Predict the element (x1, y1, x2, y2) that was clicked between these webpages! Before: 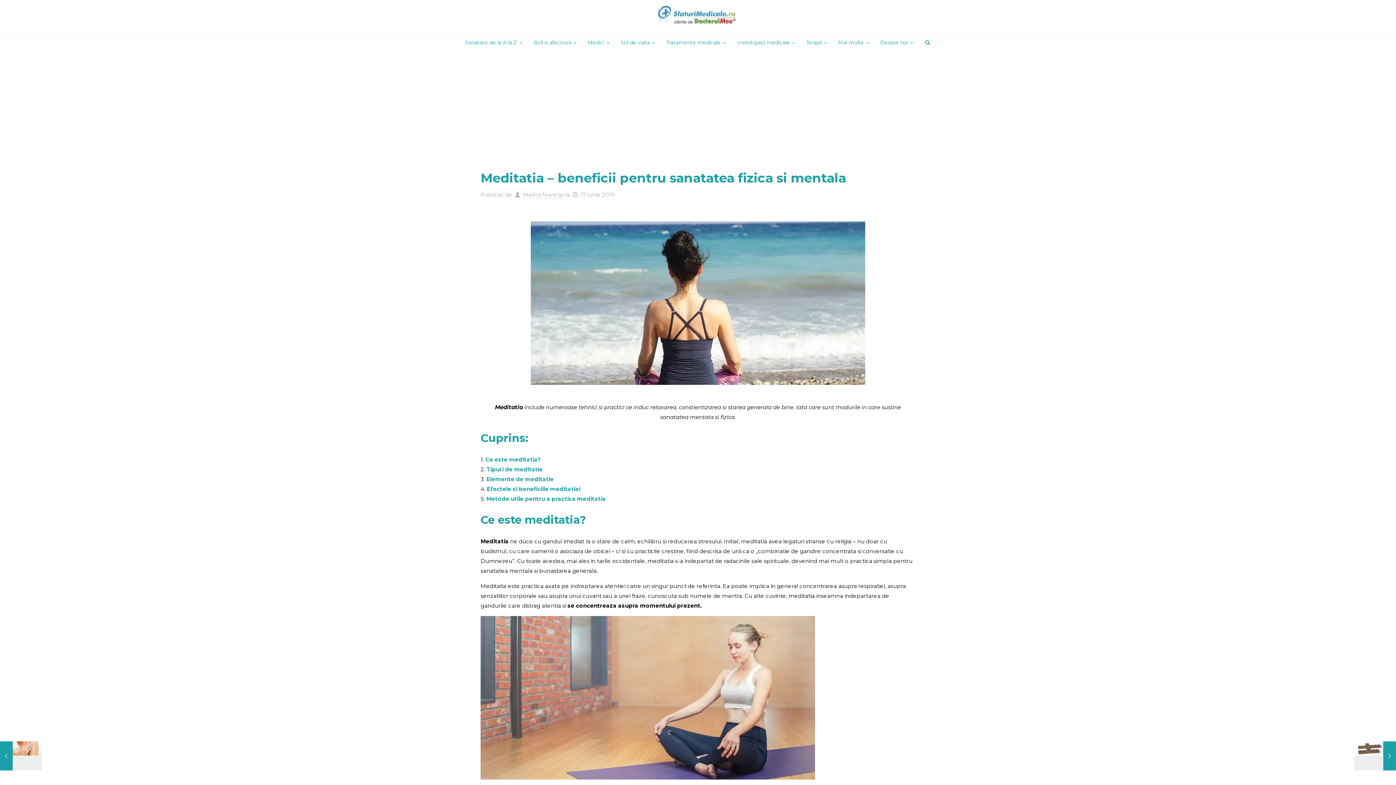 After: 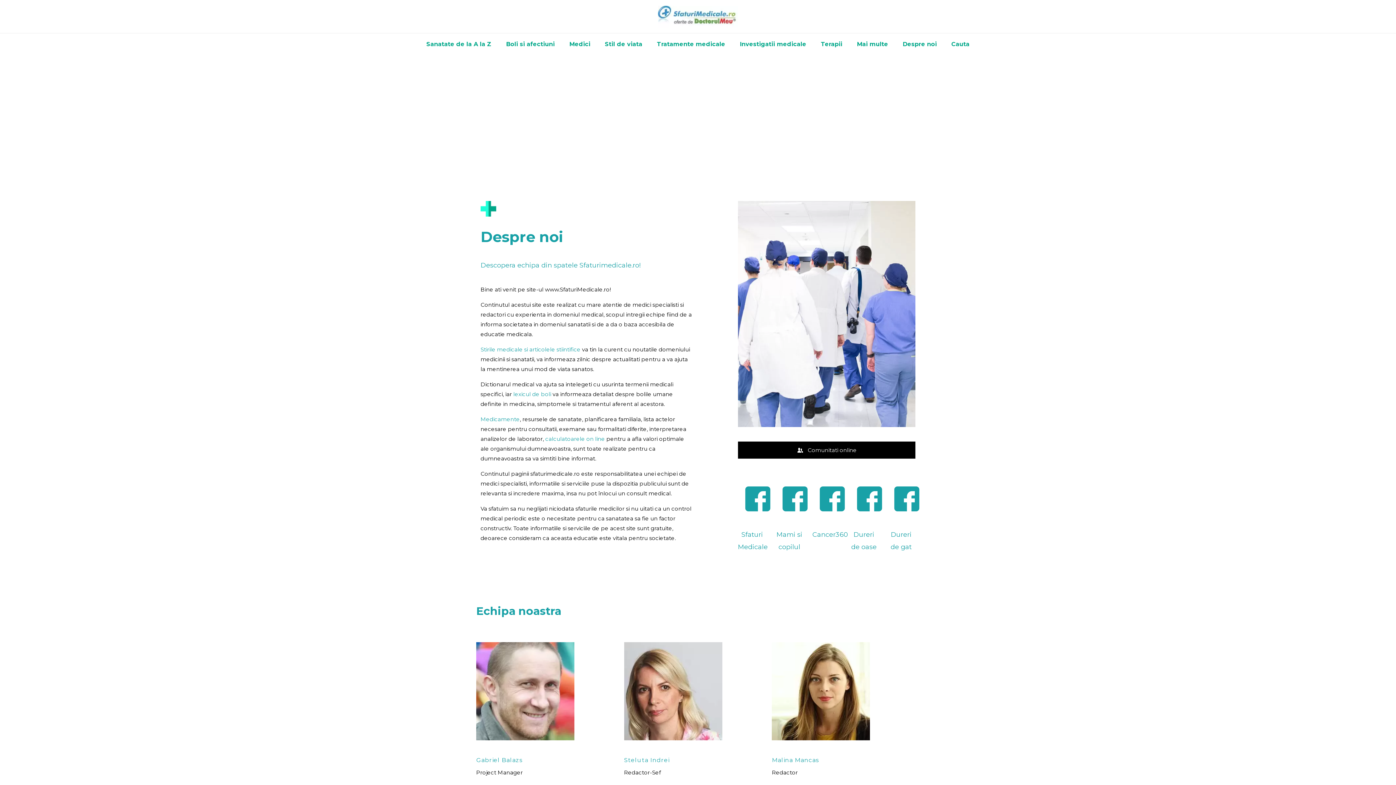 Action: bbox: (873, 33, 917, 51) label: Despre noi